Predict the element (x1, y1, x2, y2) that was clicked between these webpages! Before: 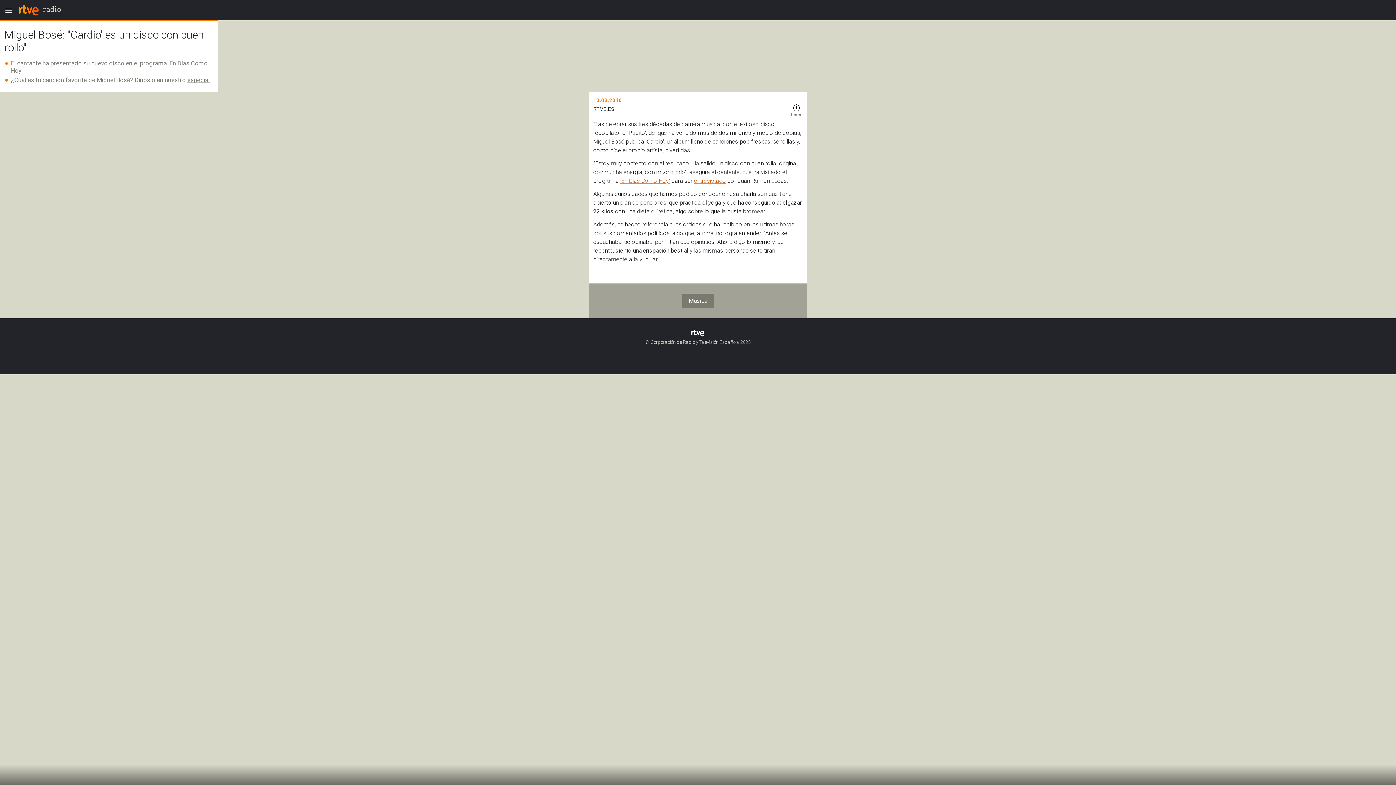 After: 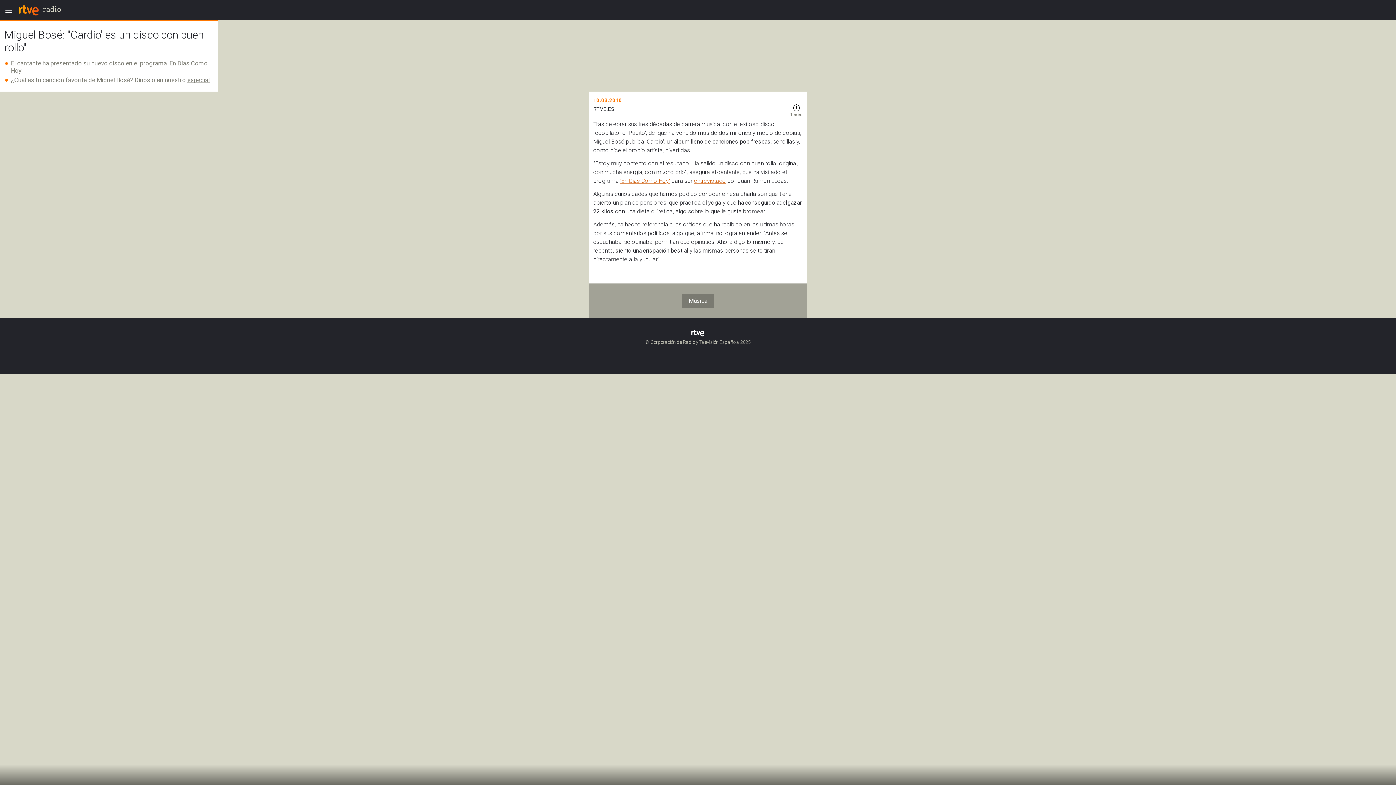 Action: bbox: (682, 293, 714, 308) label: Música